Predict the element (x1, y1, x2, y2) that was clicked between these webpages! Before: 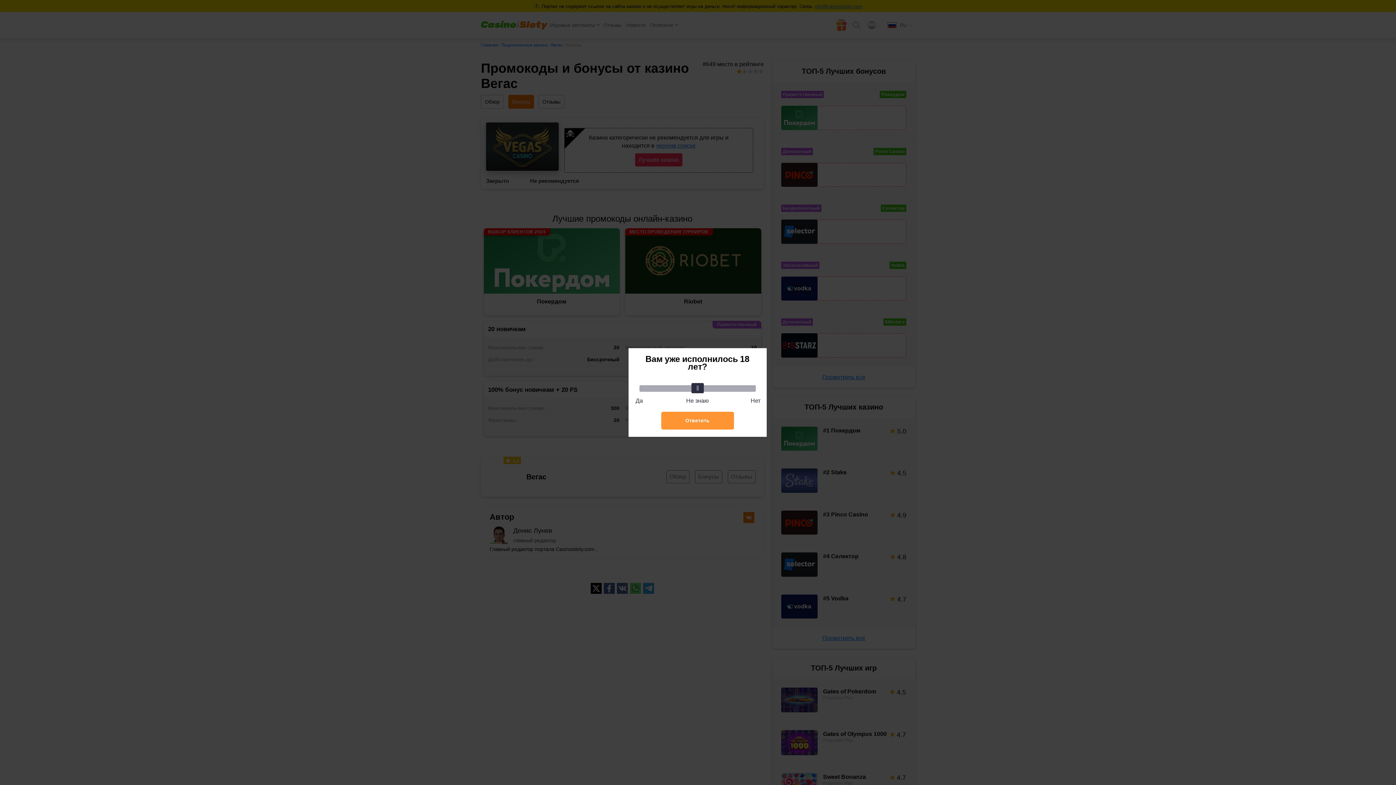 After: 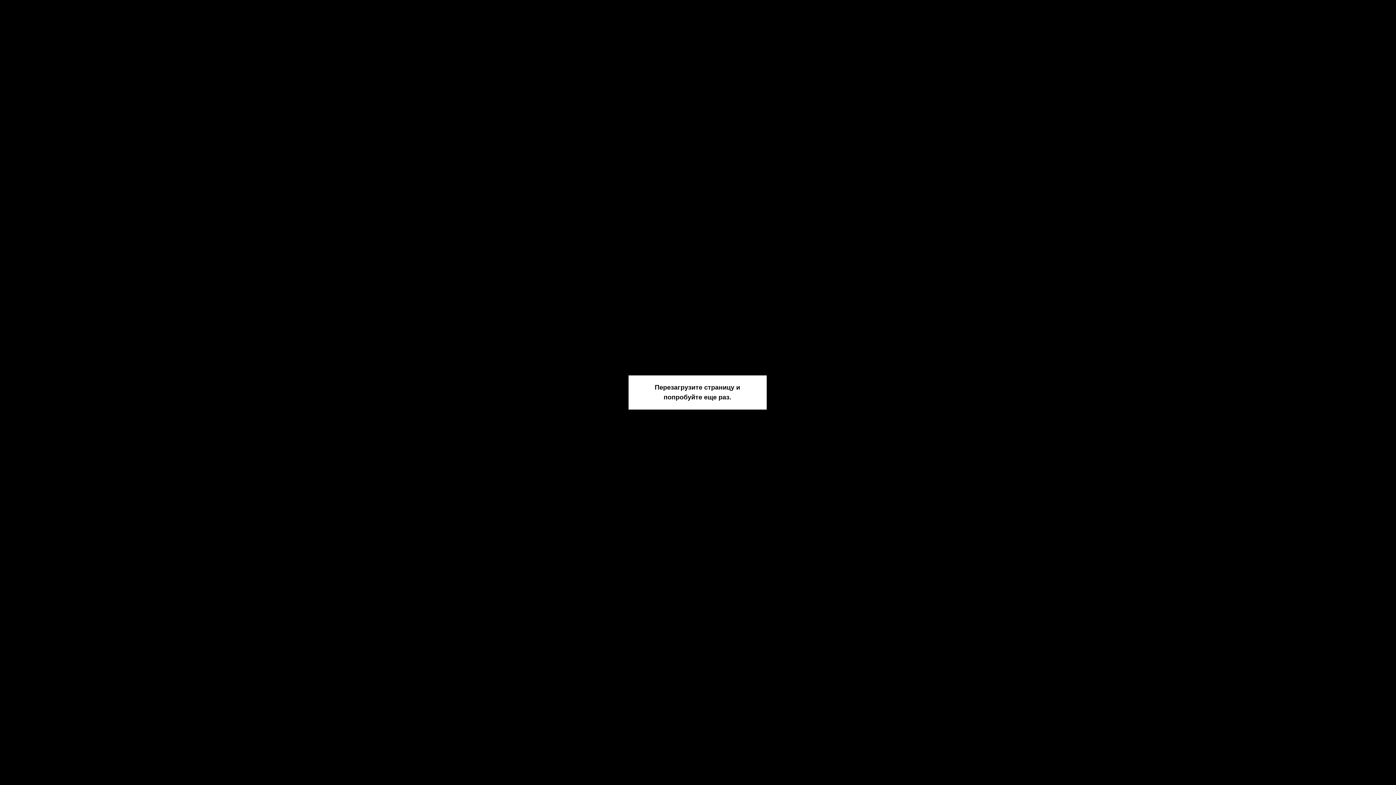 Action: label: Ответить bbox: (661, 412, 734, 429)